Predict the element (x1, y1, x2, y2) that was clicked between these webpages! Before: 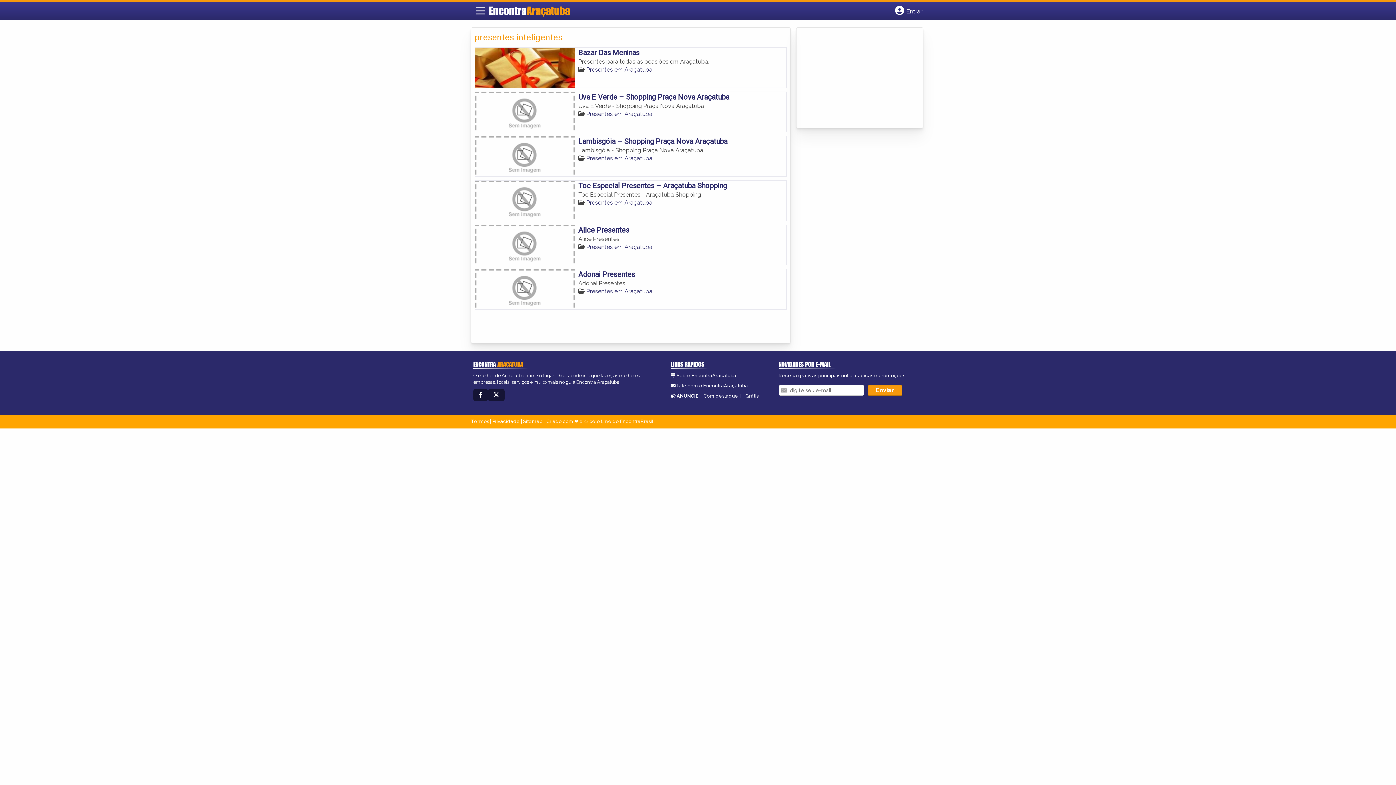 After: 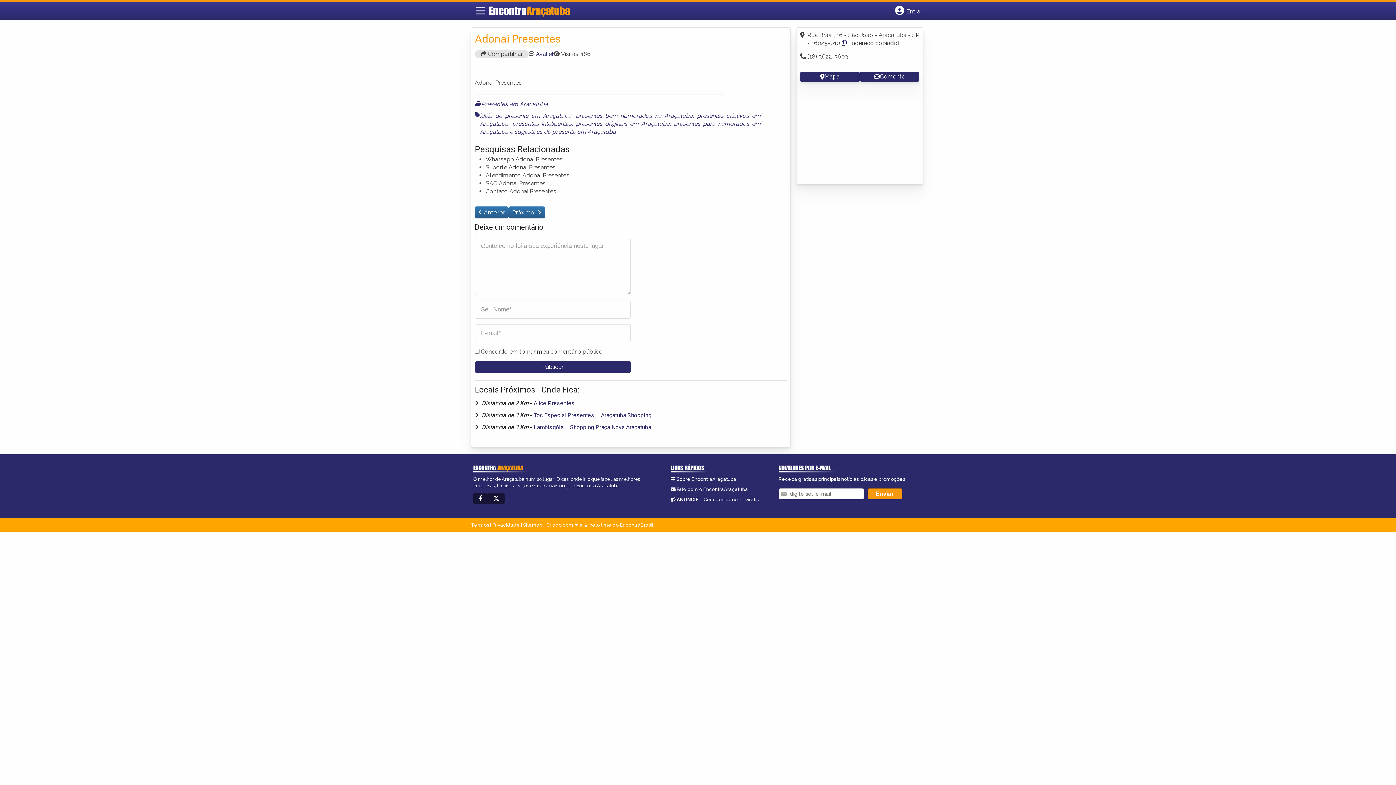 Action: bbox: (475, 269, 574, 309)